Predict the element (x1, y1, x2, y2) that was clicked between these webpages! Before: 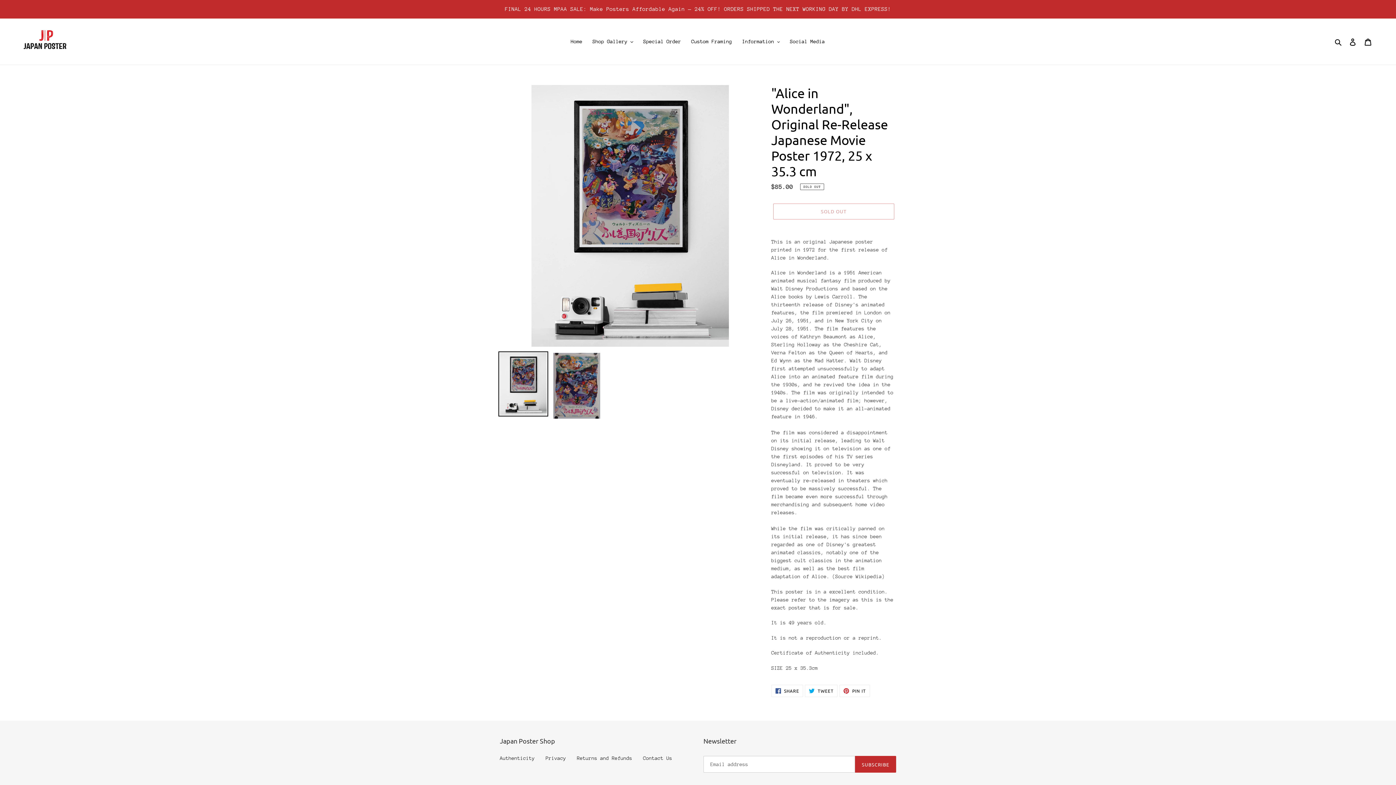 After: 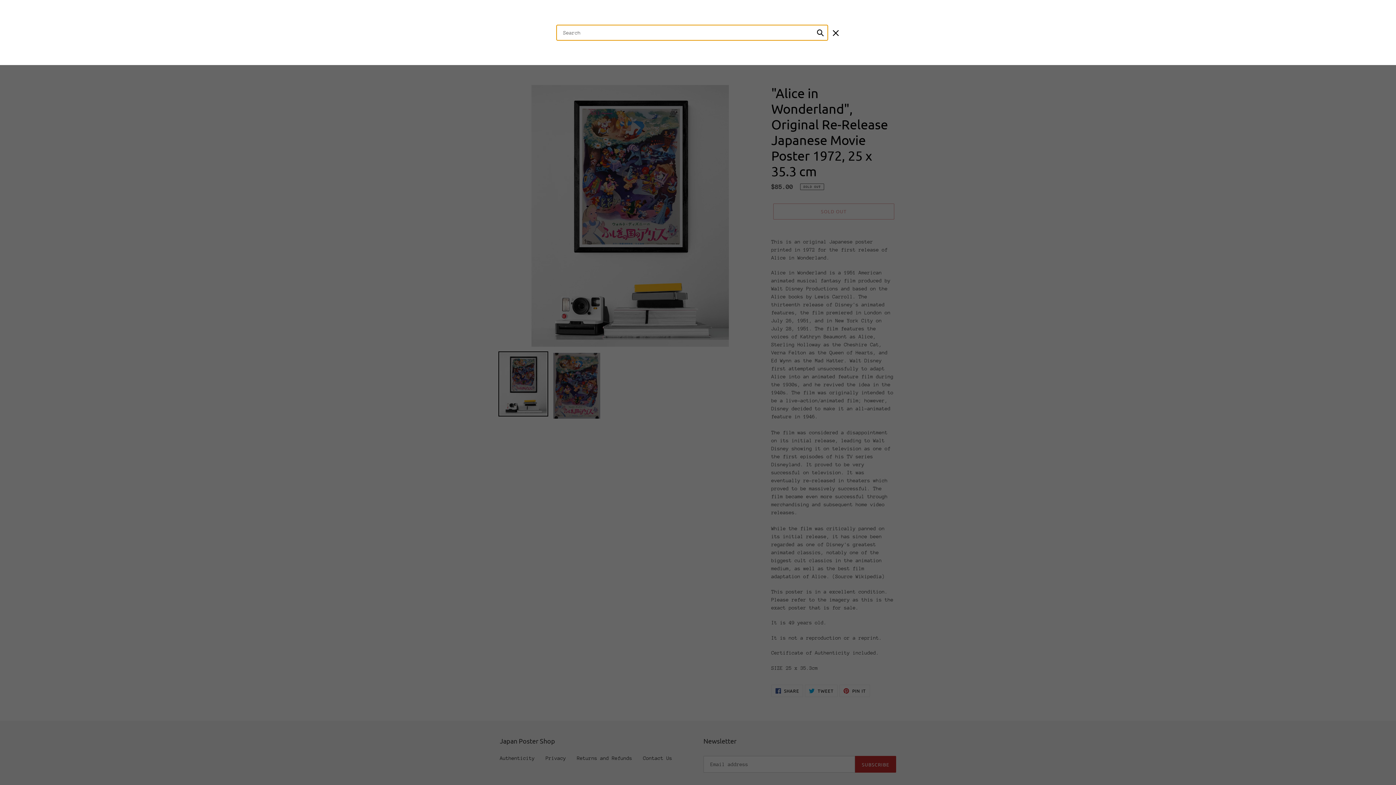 Action: label: Search bbox: (1332, 37, 1345, 46)